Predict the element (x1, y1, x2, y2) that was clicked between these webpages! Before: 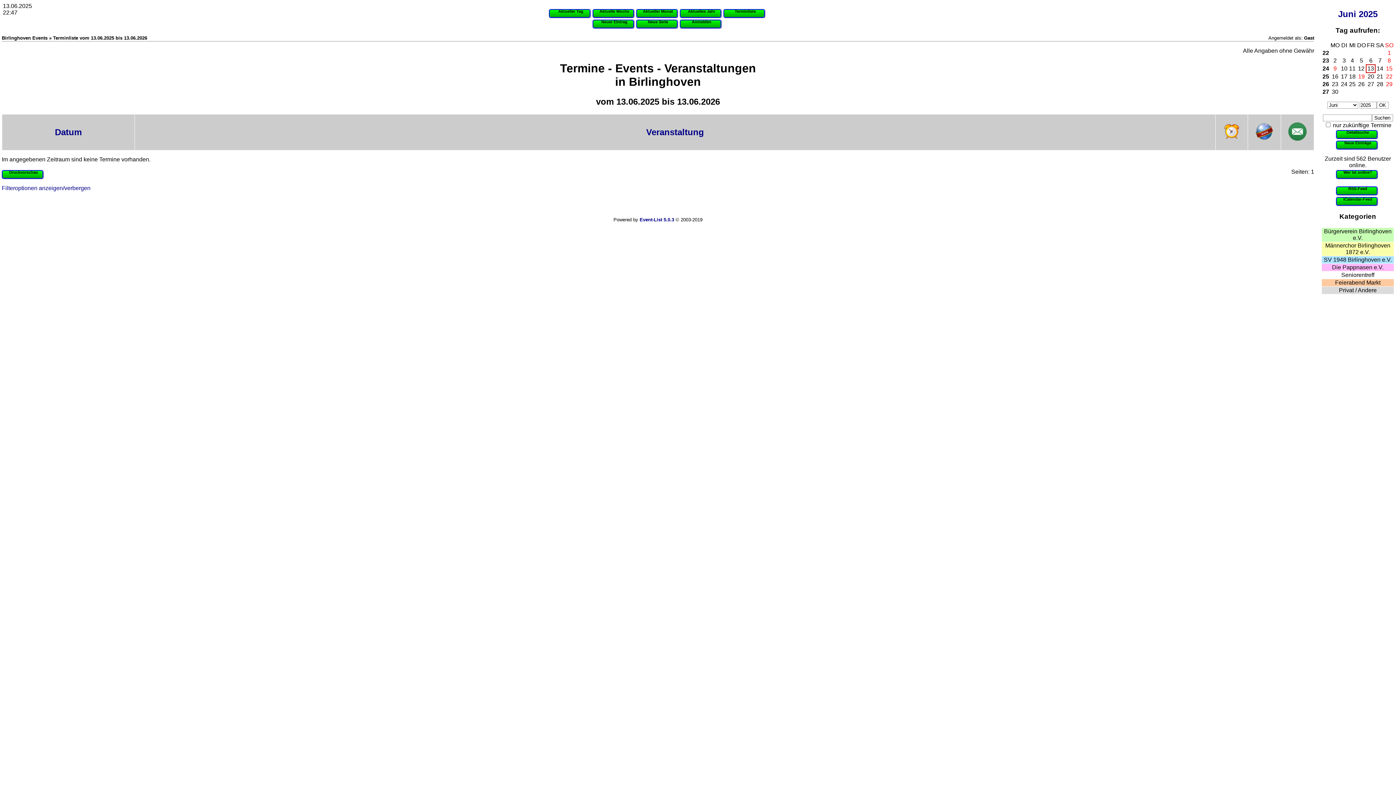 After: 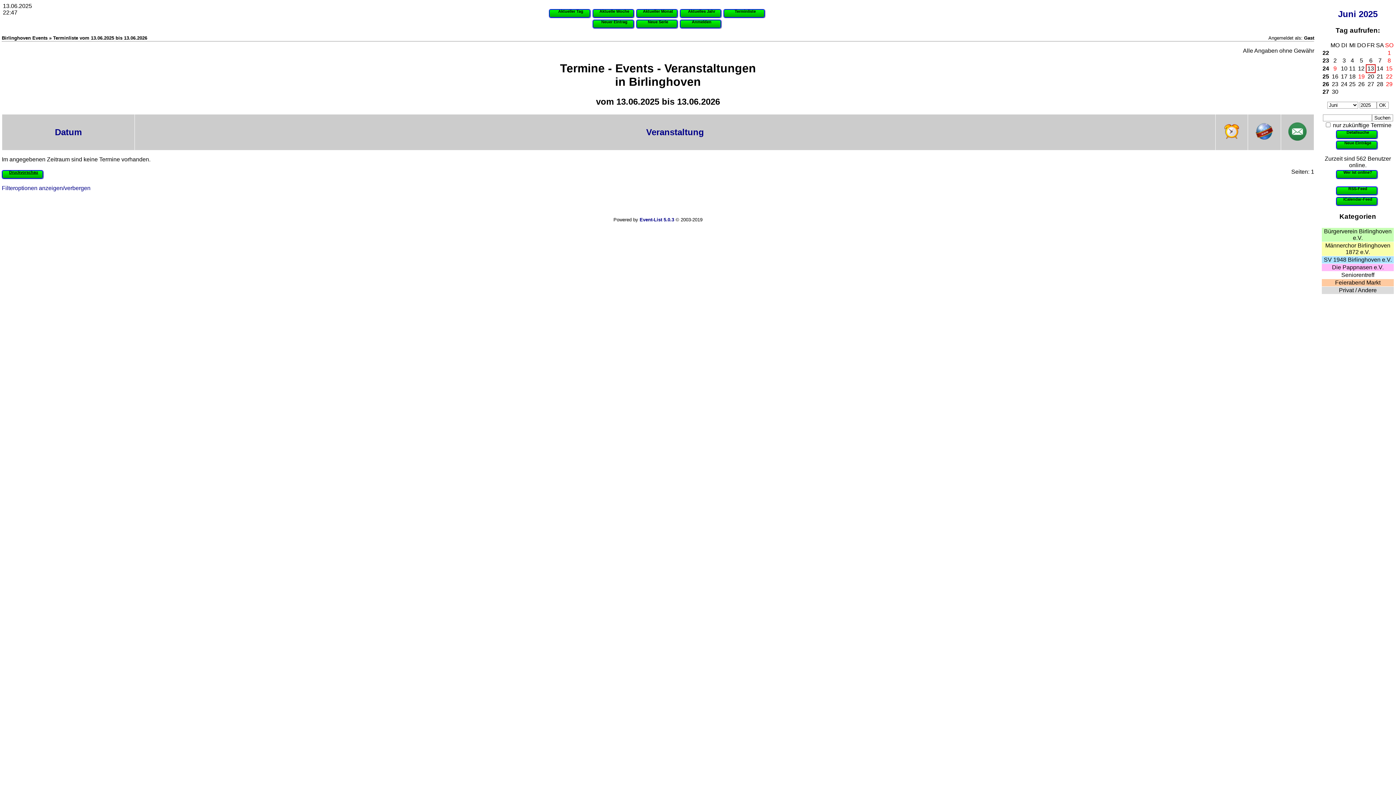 Action: bbox: (1, 170, 45, 179) label: Druckvorschau